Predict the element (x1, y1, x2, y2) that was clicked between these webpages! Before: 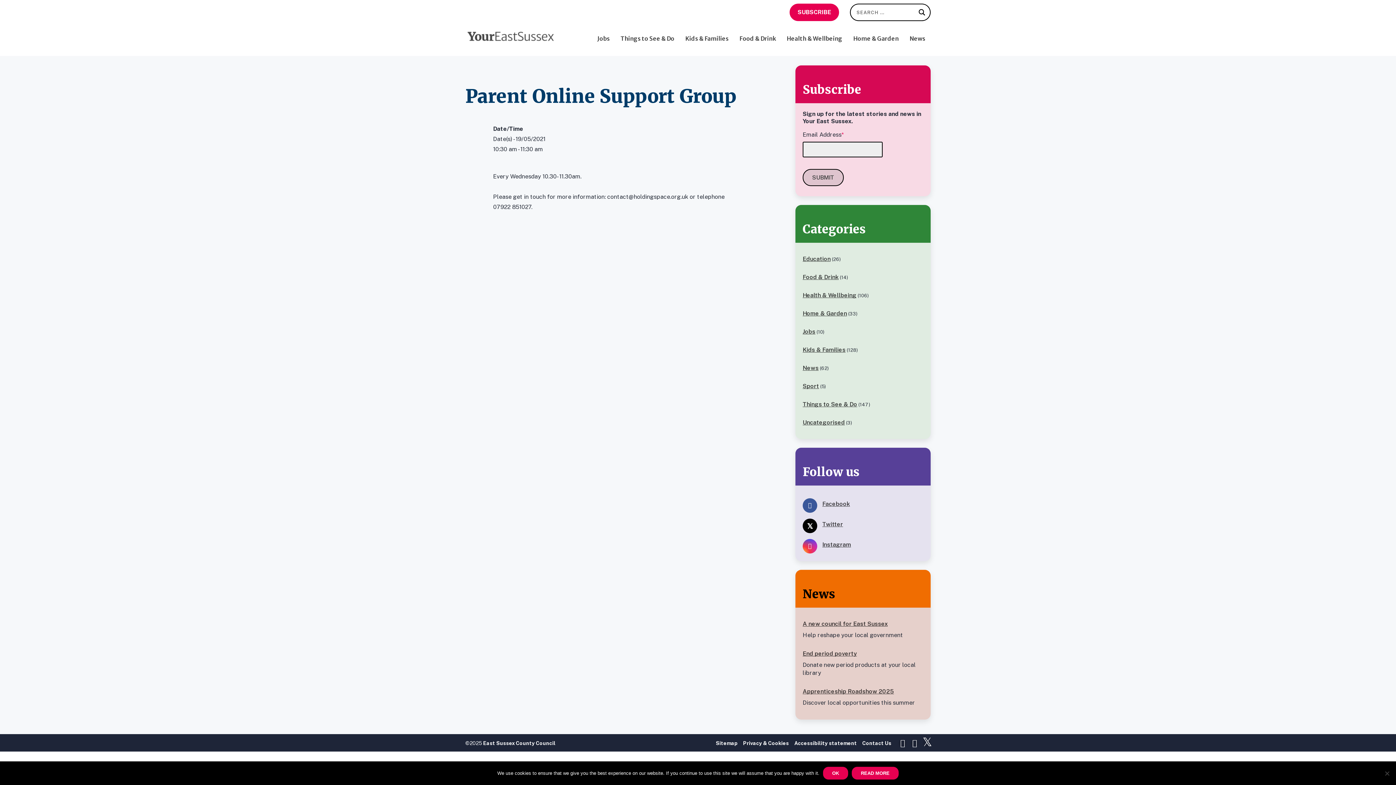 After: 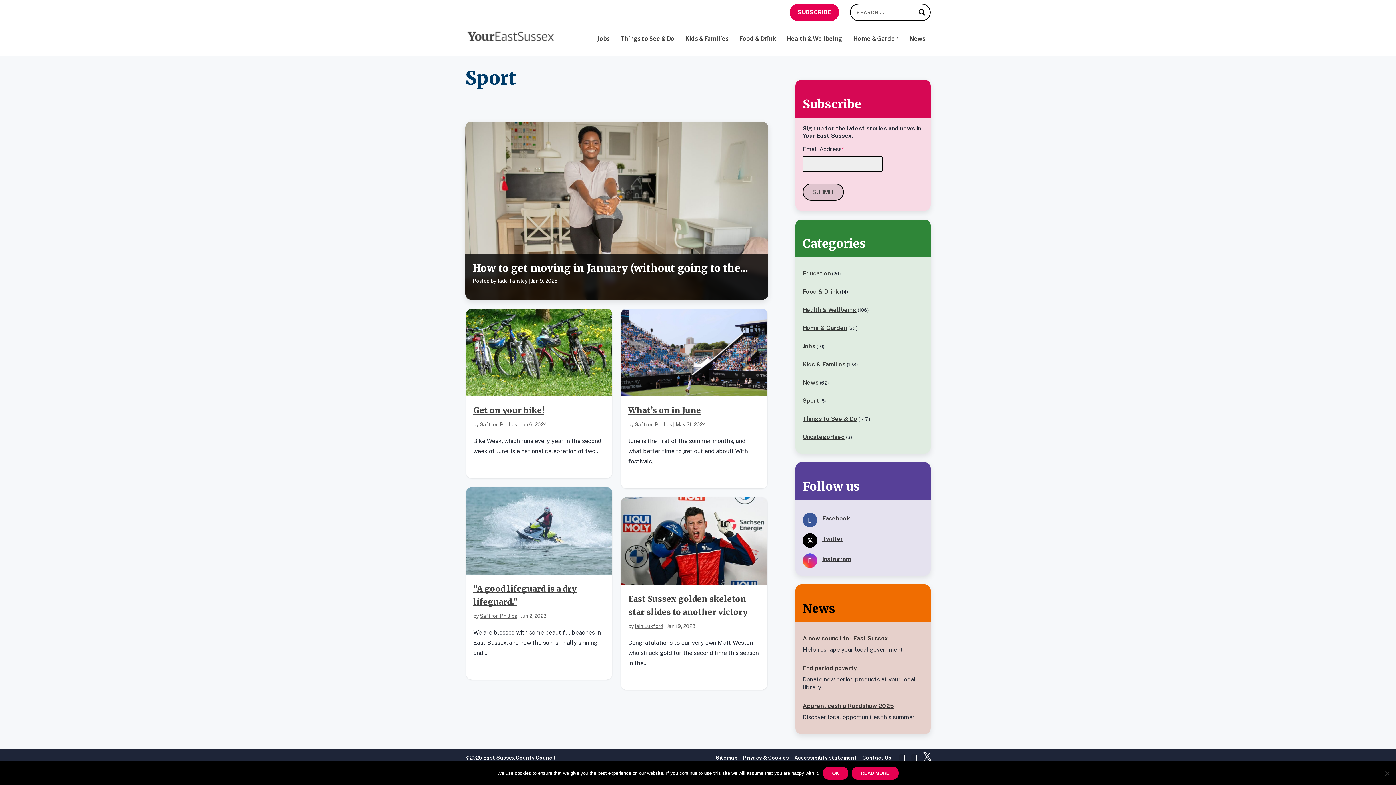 Action: label: Sport bbox: (802, 382, 819, 389)